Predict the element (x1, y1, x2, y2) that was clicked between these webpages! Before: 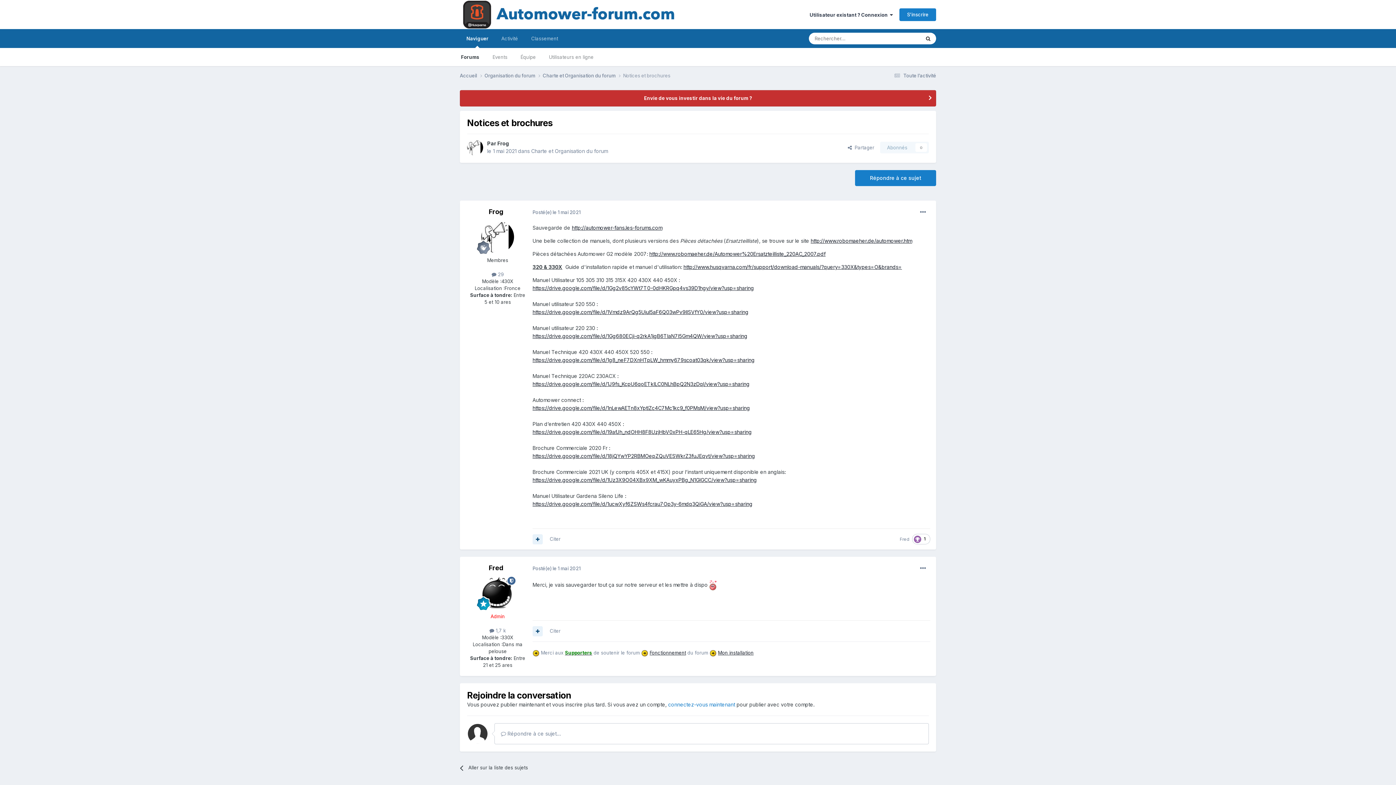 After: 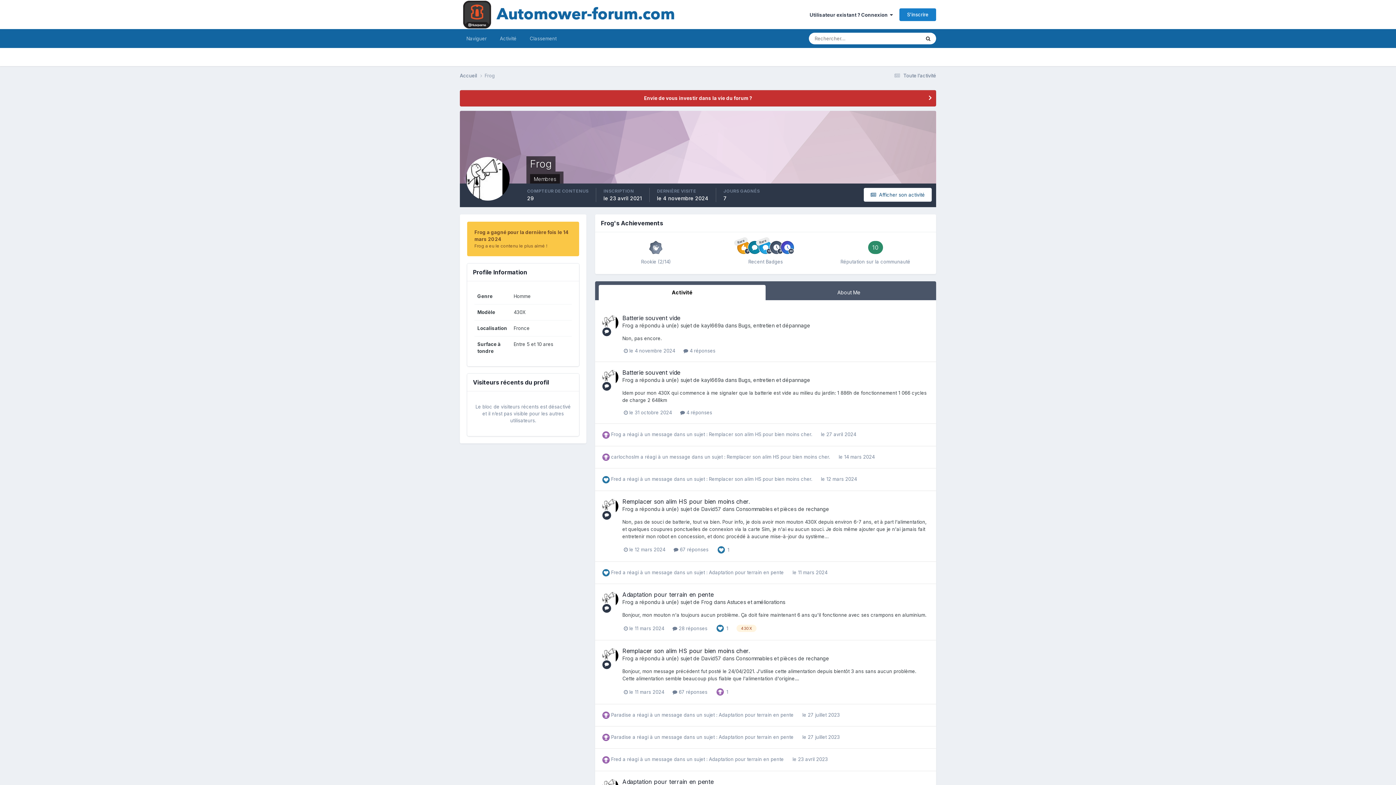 Action: bbox: (467, 139, 483, 155)